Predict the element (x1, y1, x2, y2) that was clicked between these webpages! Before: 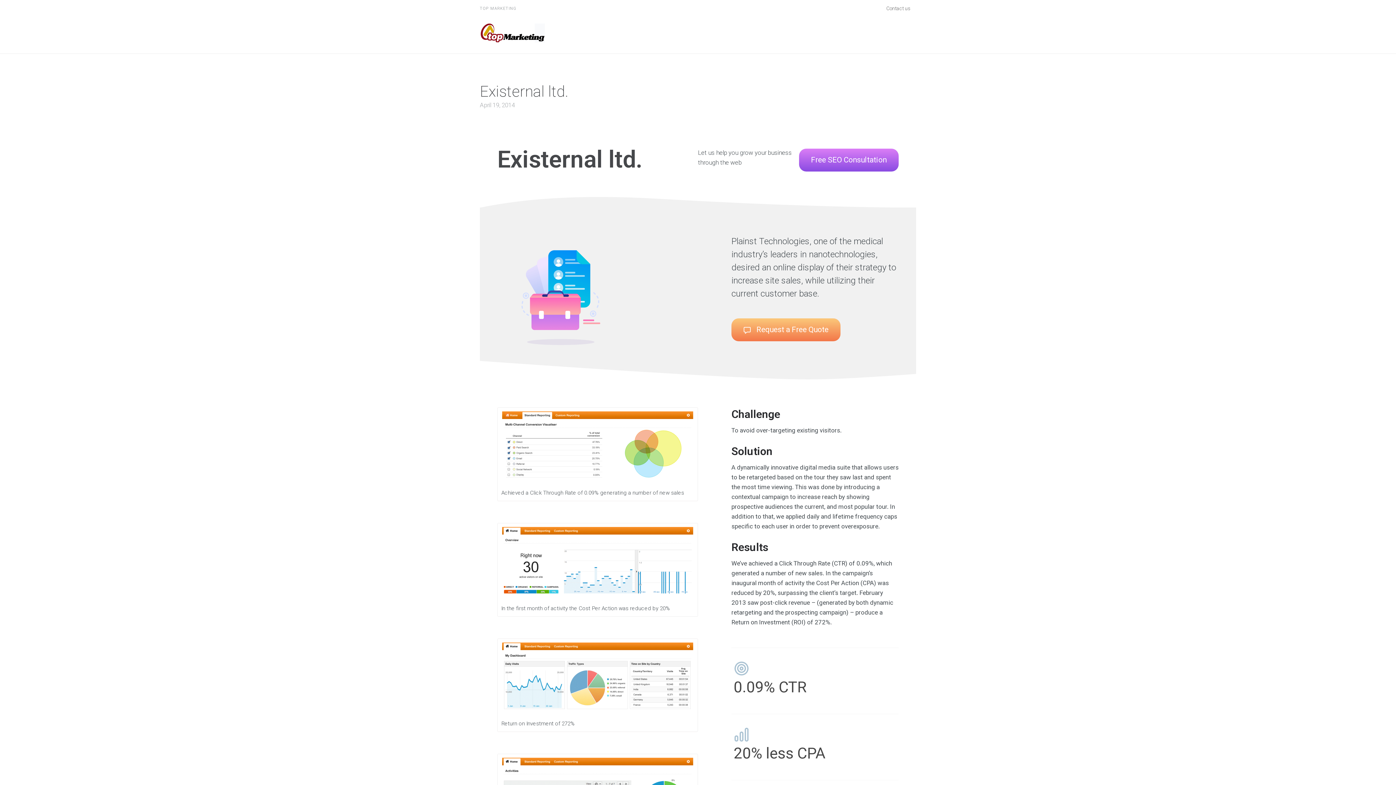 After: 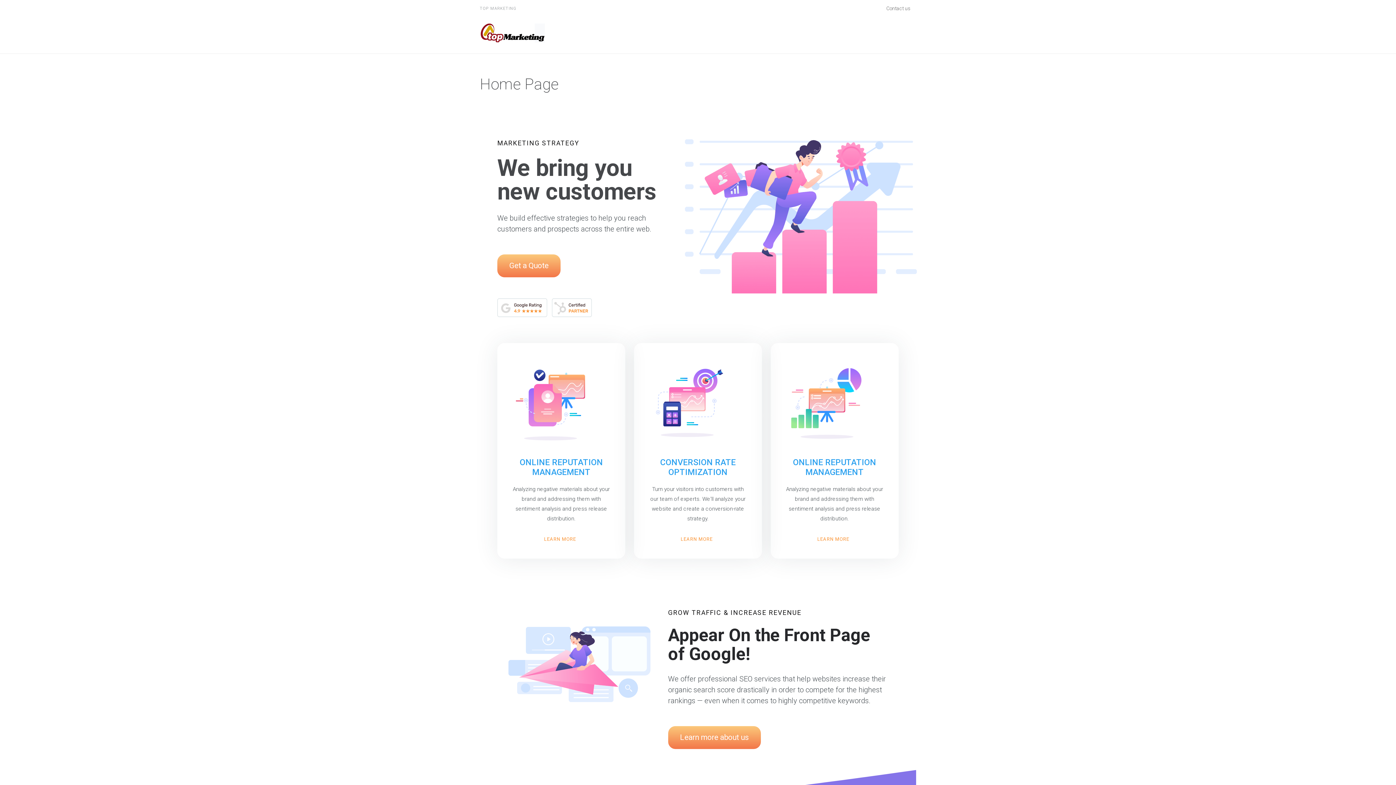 Action: bbox: (480, 20, 546, 46)